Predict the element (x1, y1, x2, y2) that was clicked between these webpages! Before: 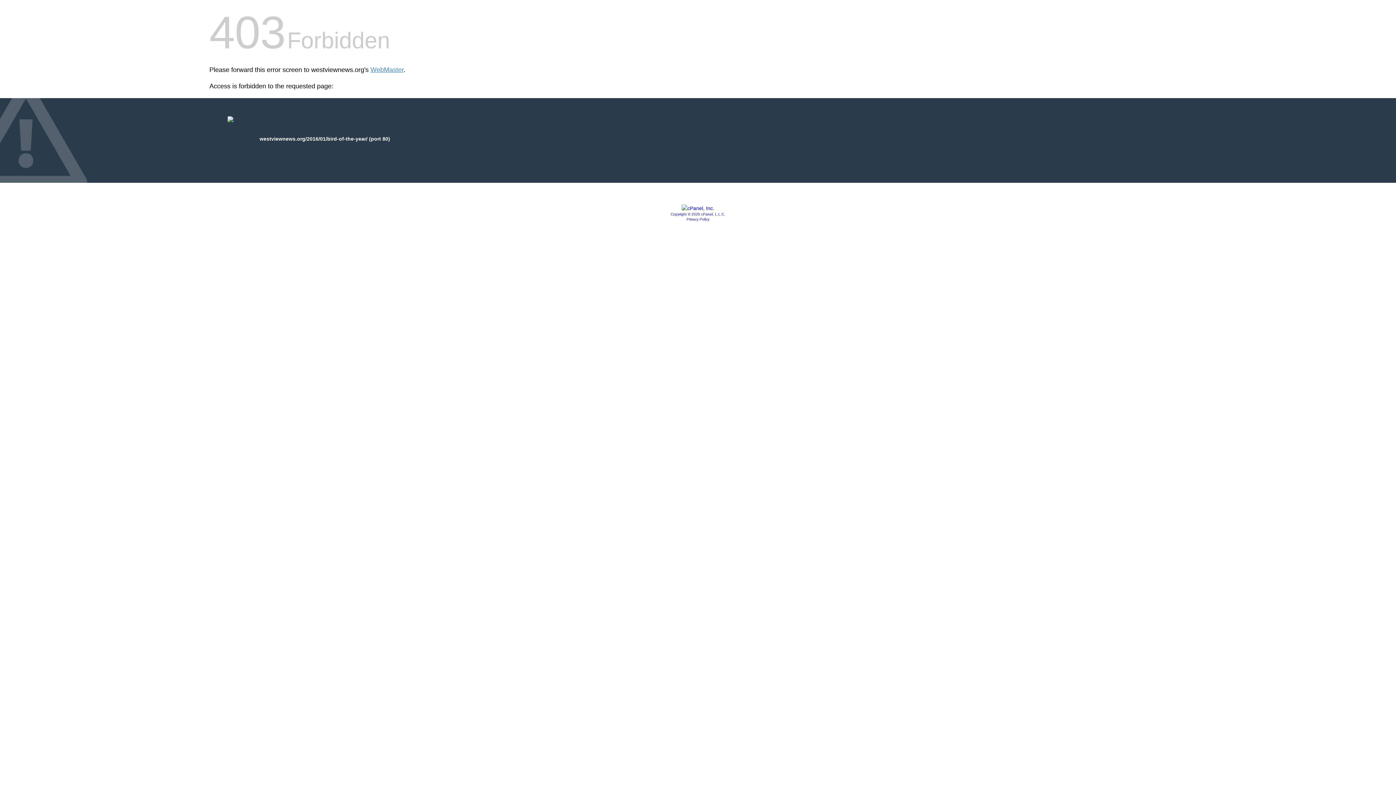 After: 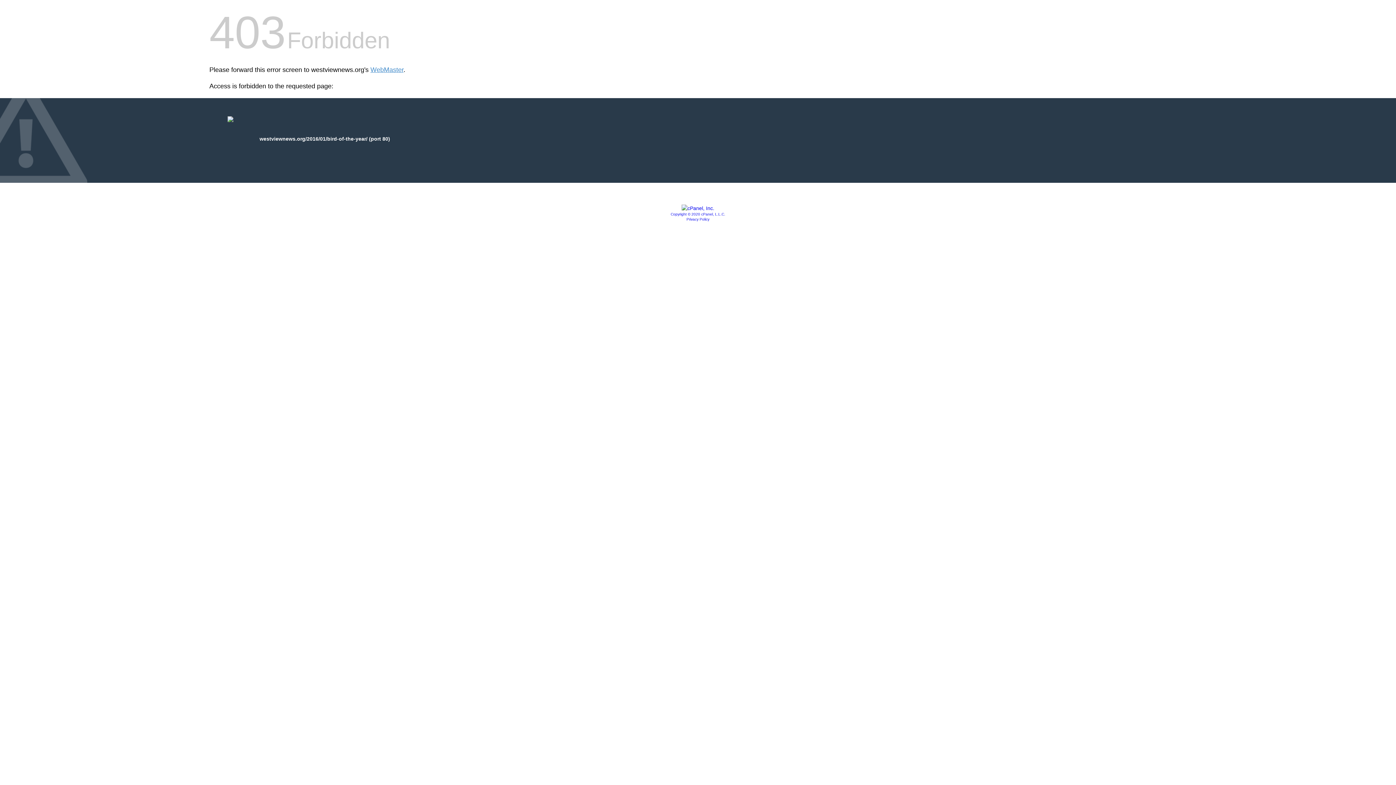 Action: bbox: (670, 212, 725, 216) label: Copyright © 2020 cPanel, L.L.C.